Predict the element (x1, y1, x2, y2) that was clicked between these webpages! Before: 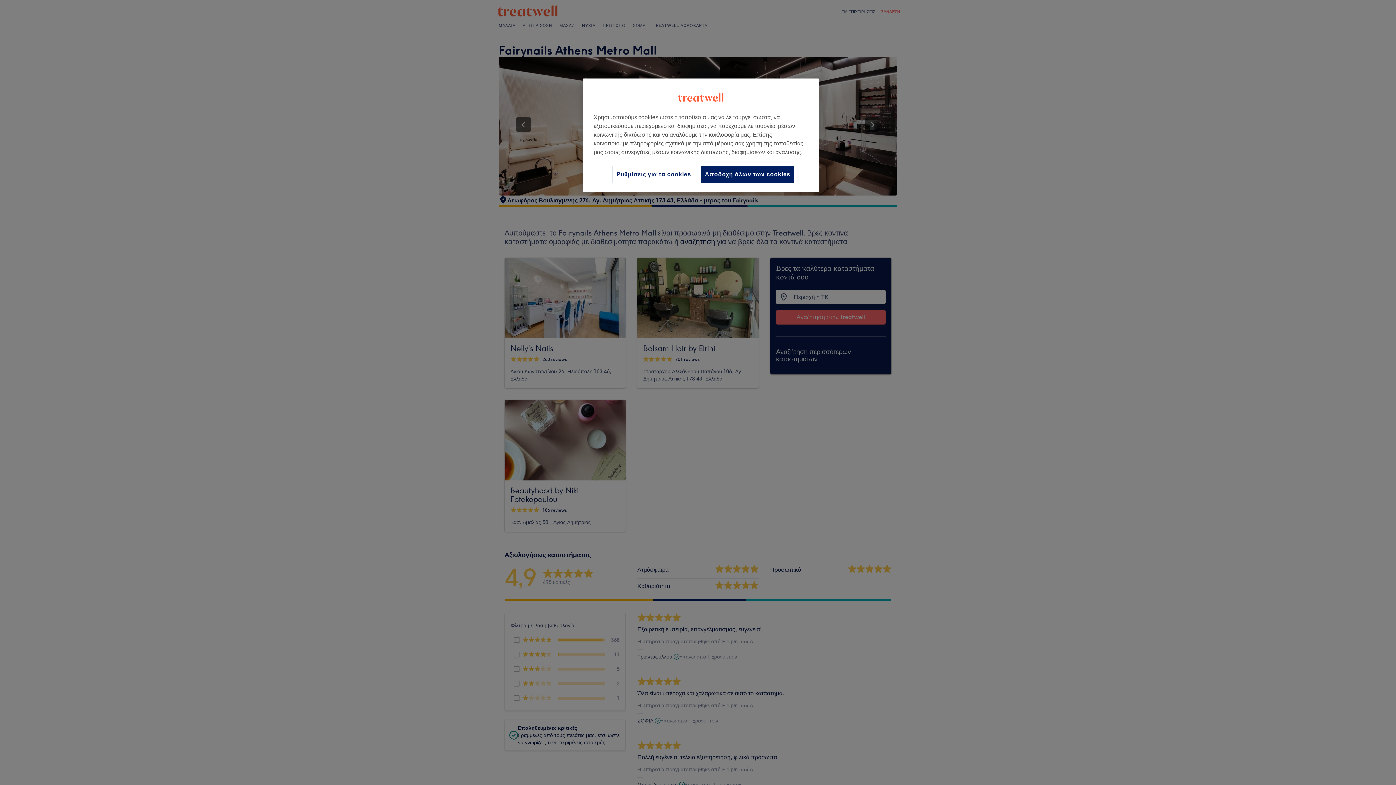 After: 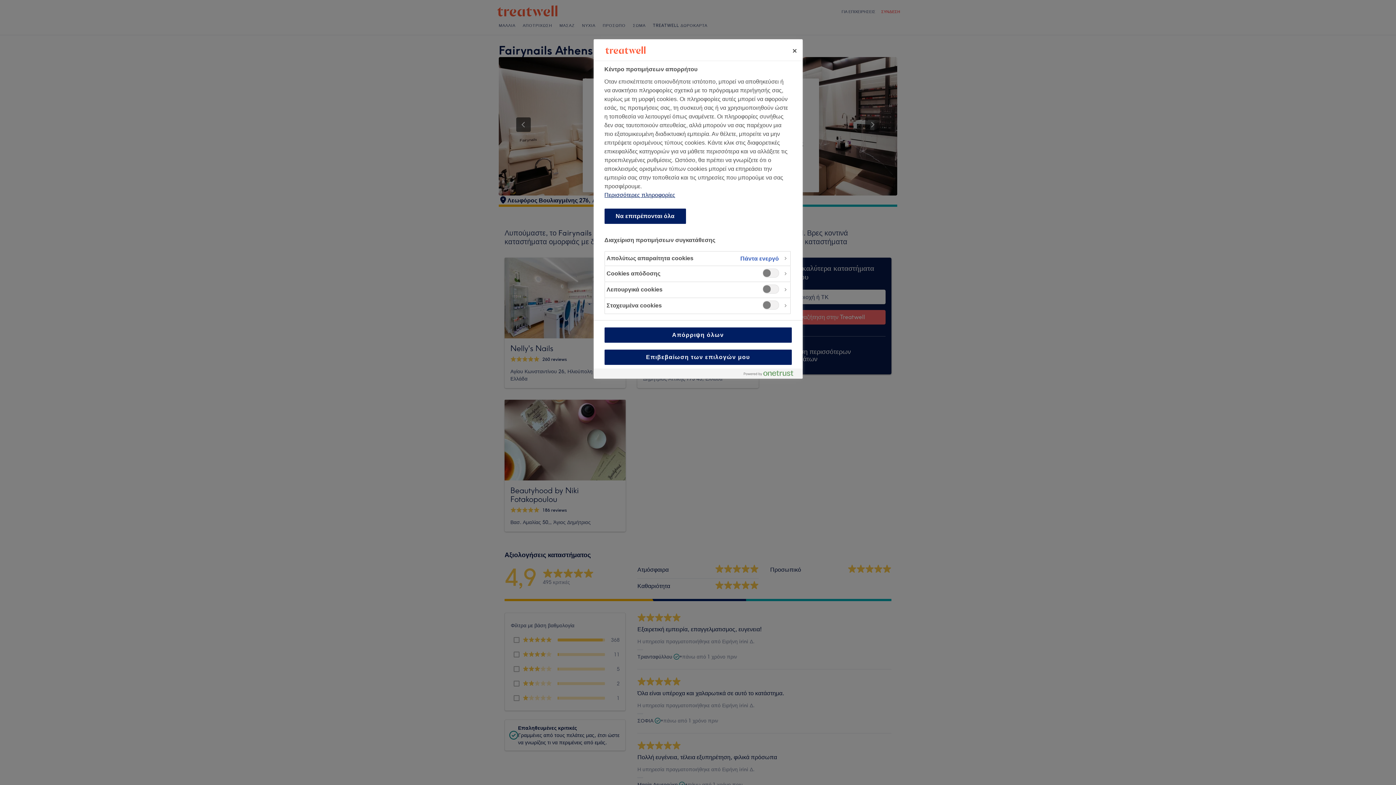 Action: label: Ρυθμίσεις για τα cookies bbox: (612, 165, 695, 183)